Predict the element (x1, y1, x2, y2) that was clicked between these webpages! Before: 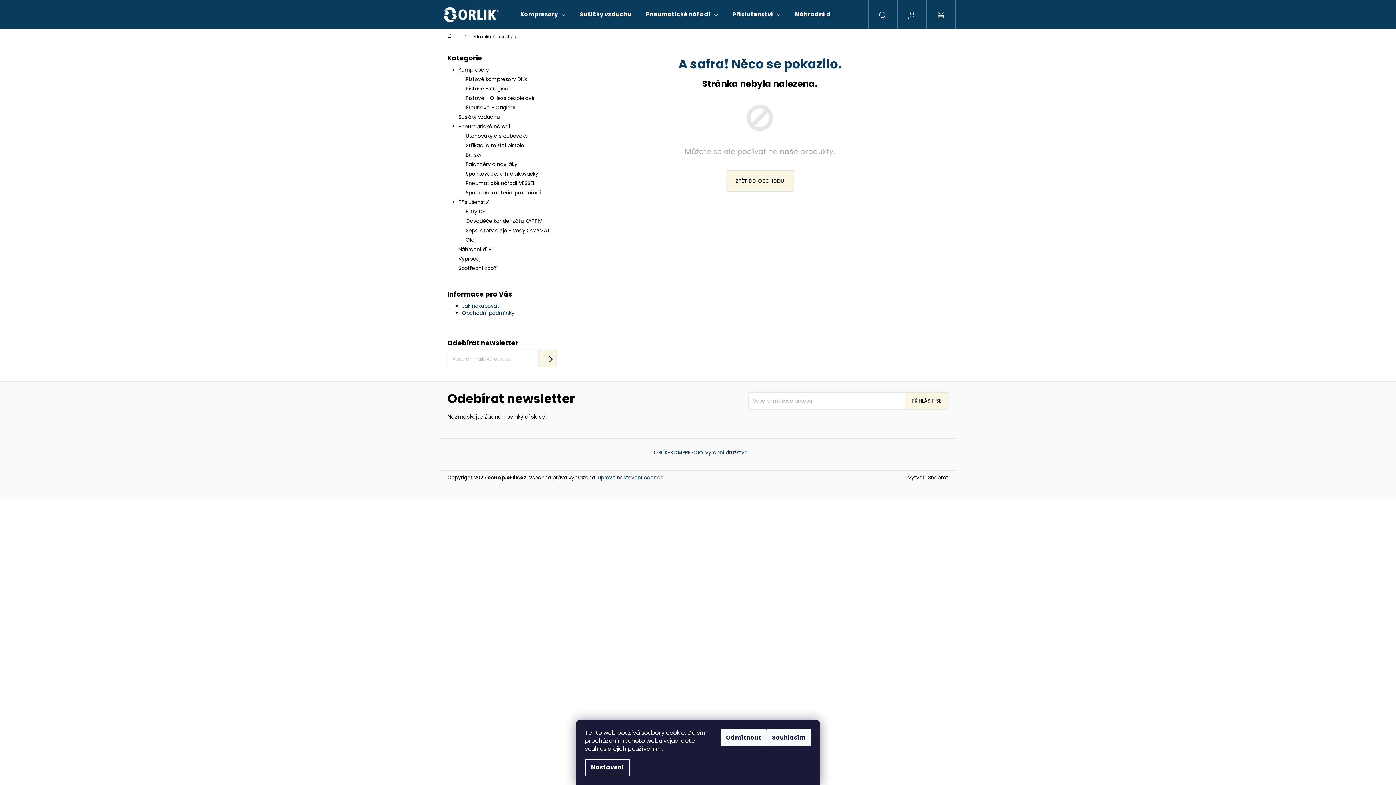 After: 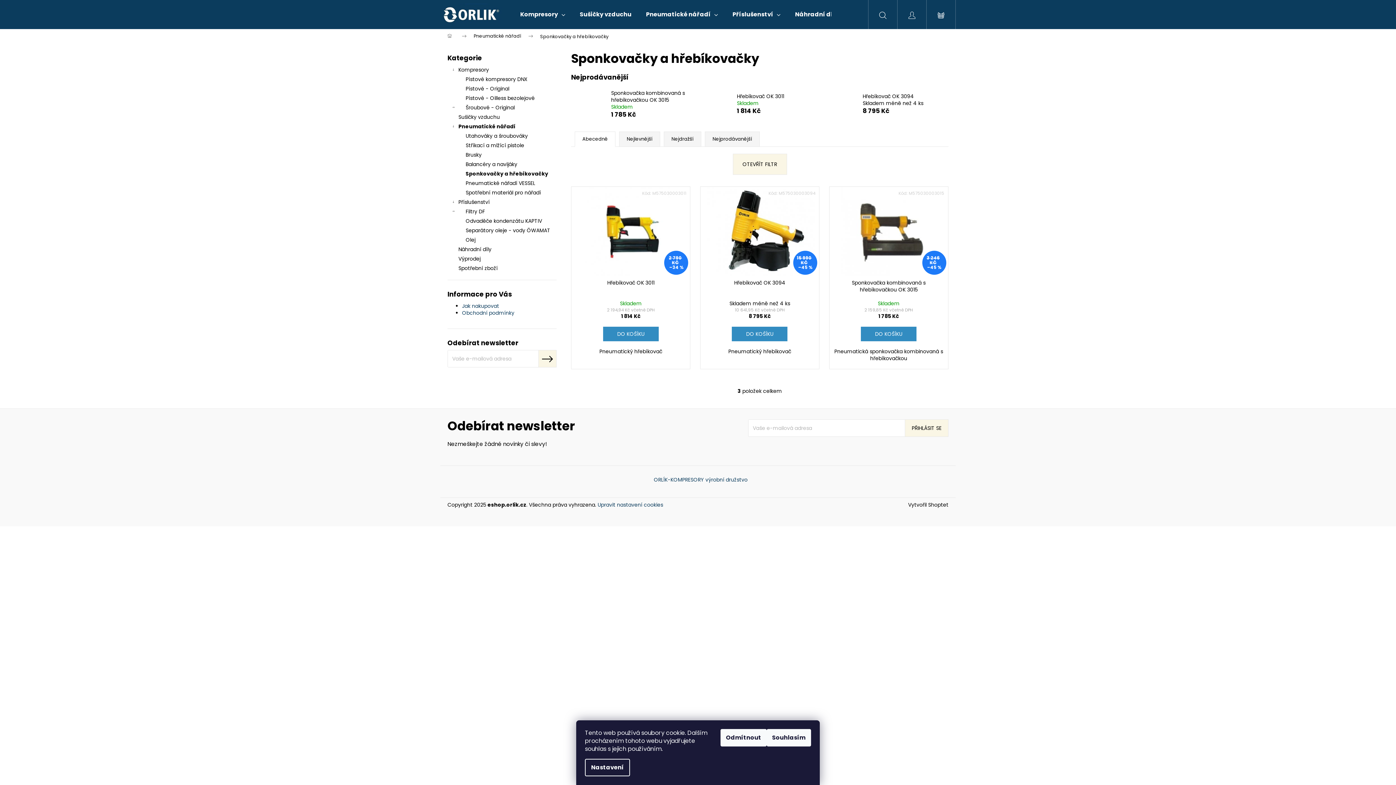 Action: label: Sponkovačky a hřebíkovačky bbox: (447, 169, 556, 178)